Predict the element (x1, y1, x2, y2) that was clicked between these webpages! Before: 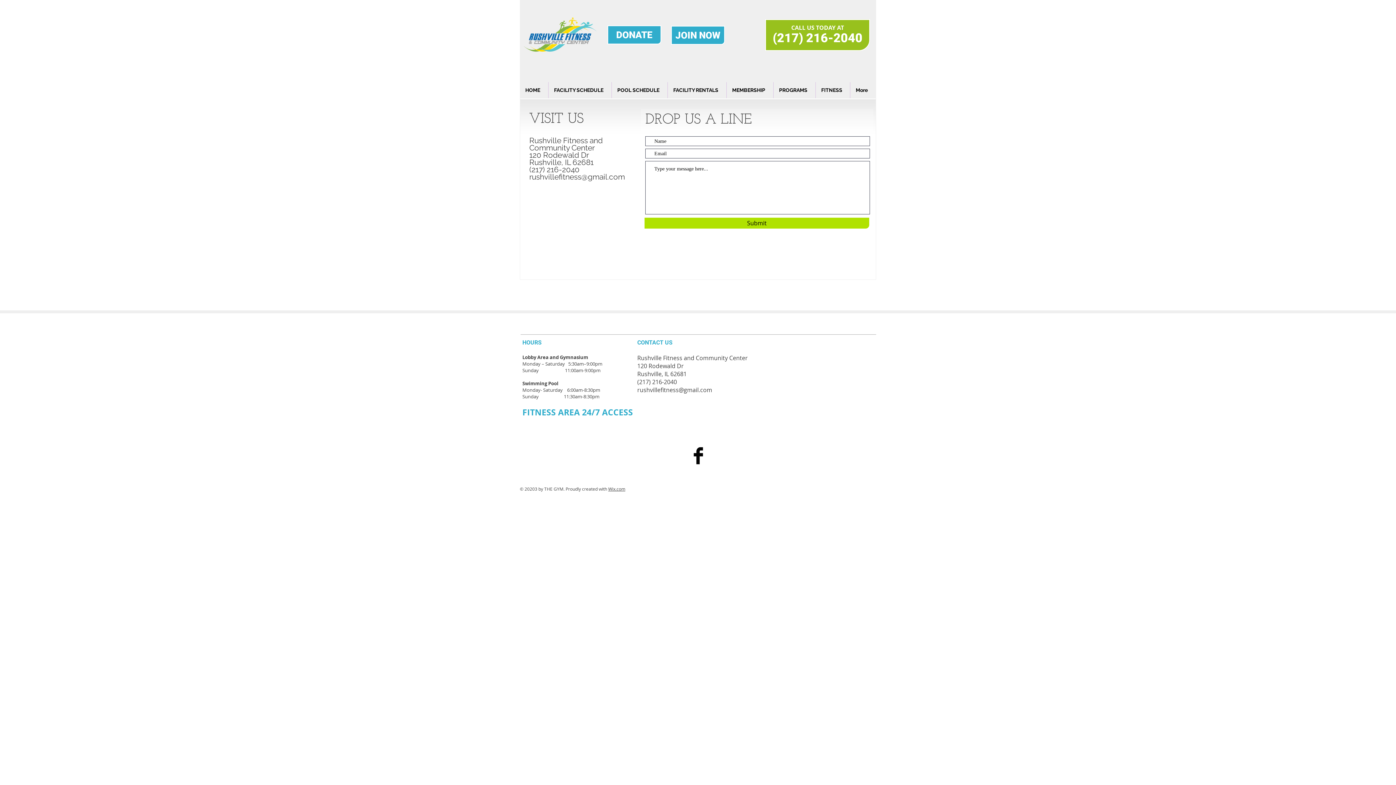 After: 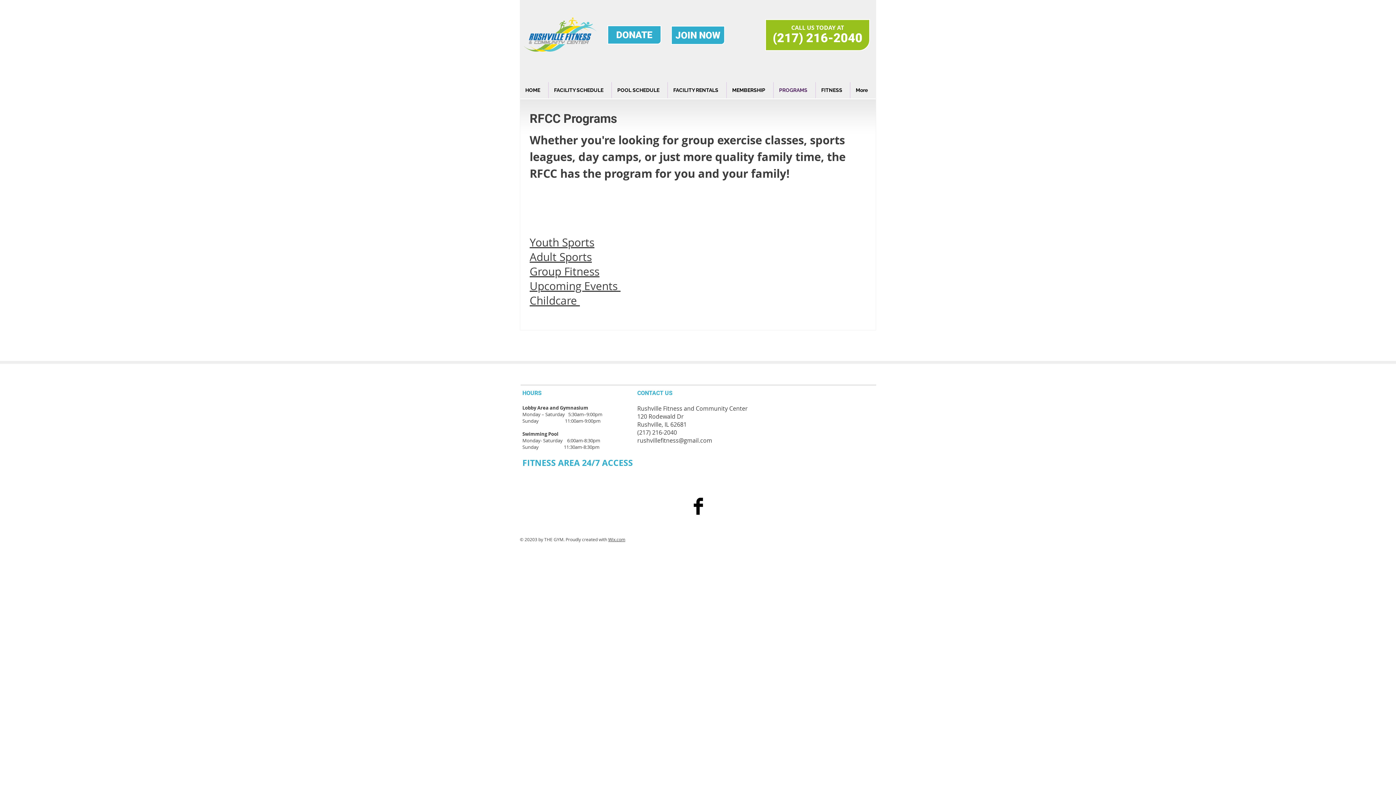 Action: bbox: (773, 82, 815, 98) label: PROGRAMS